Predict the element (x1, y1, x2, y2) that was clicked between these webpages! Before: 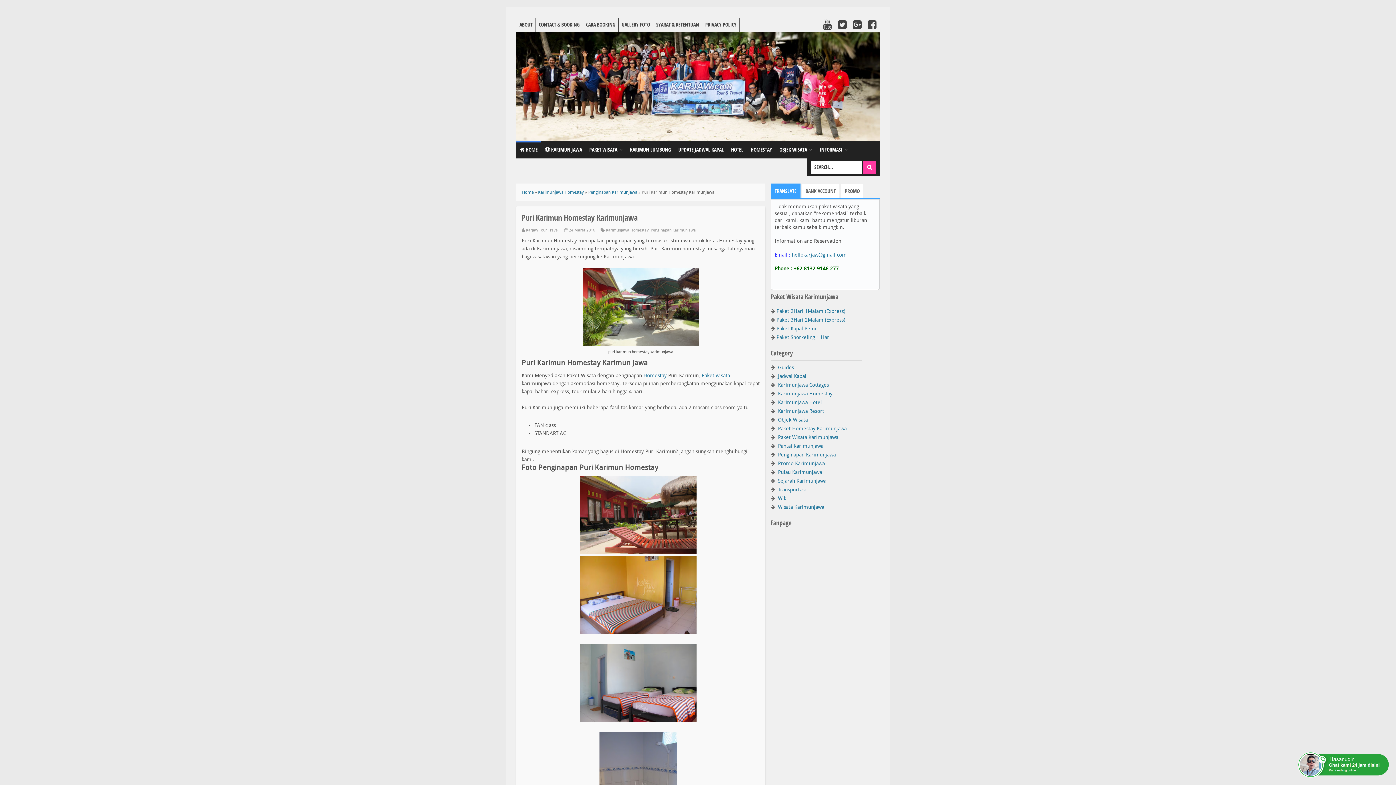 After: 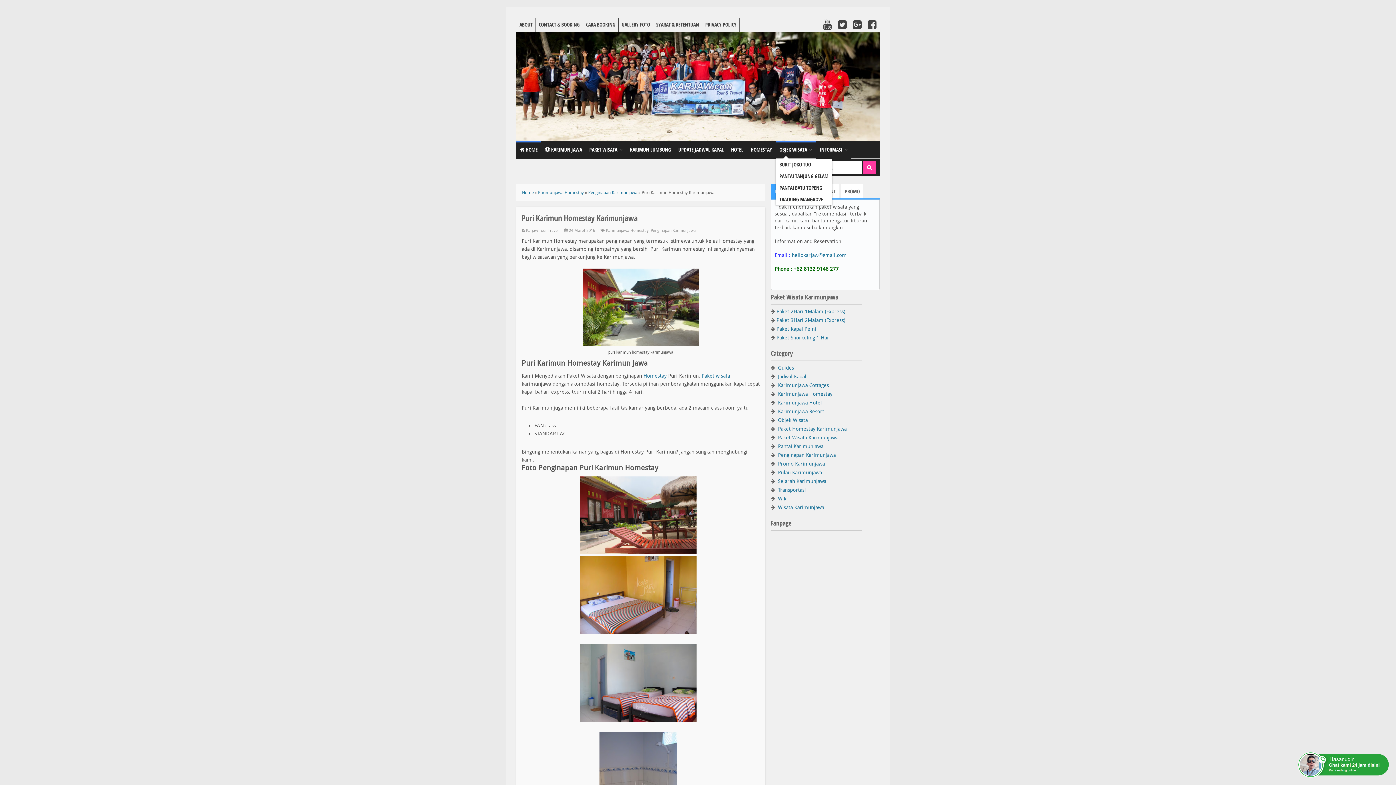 Action: bbox: (776, 141, 816, 158) label: OBJEK WISATA